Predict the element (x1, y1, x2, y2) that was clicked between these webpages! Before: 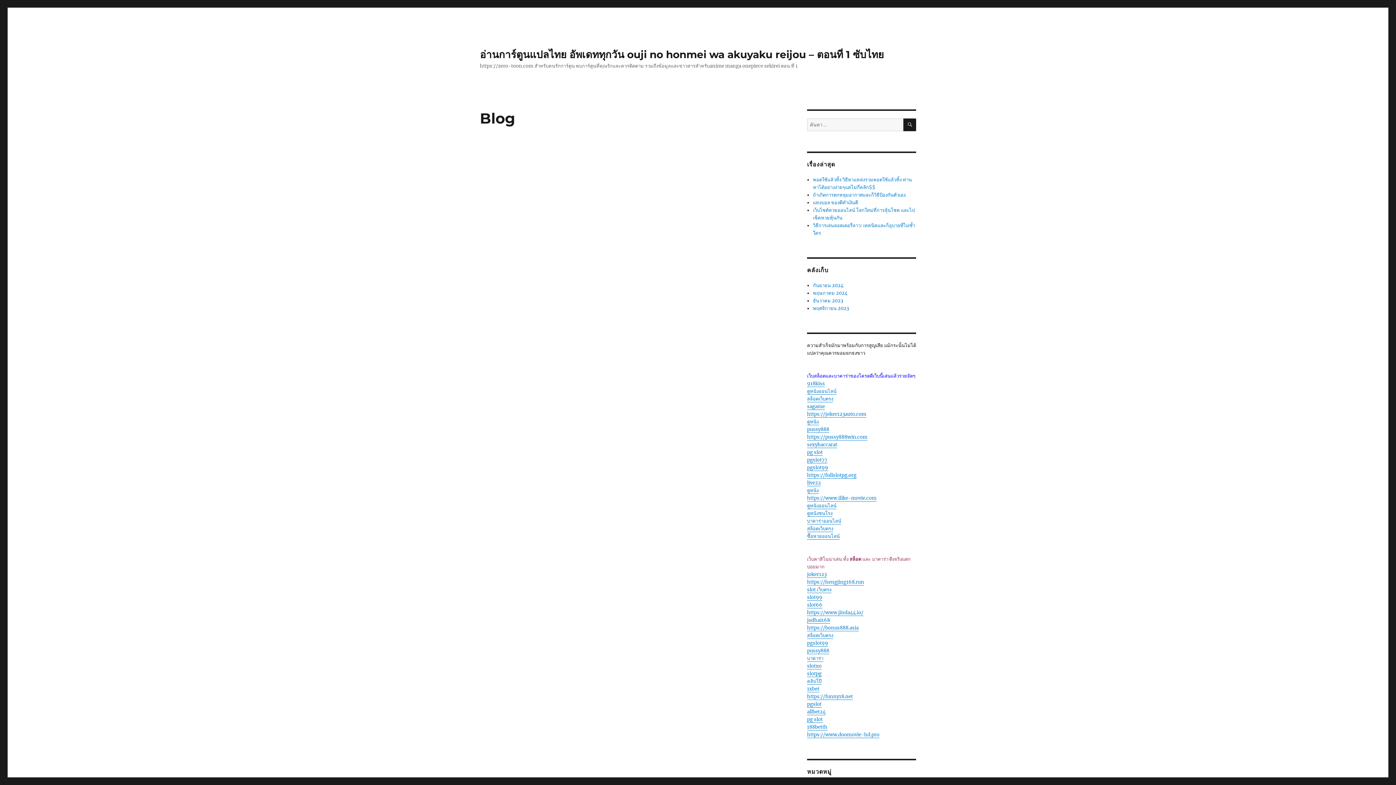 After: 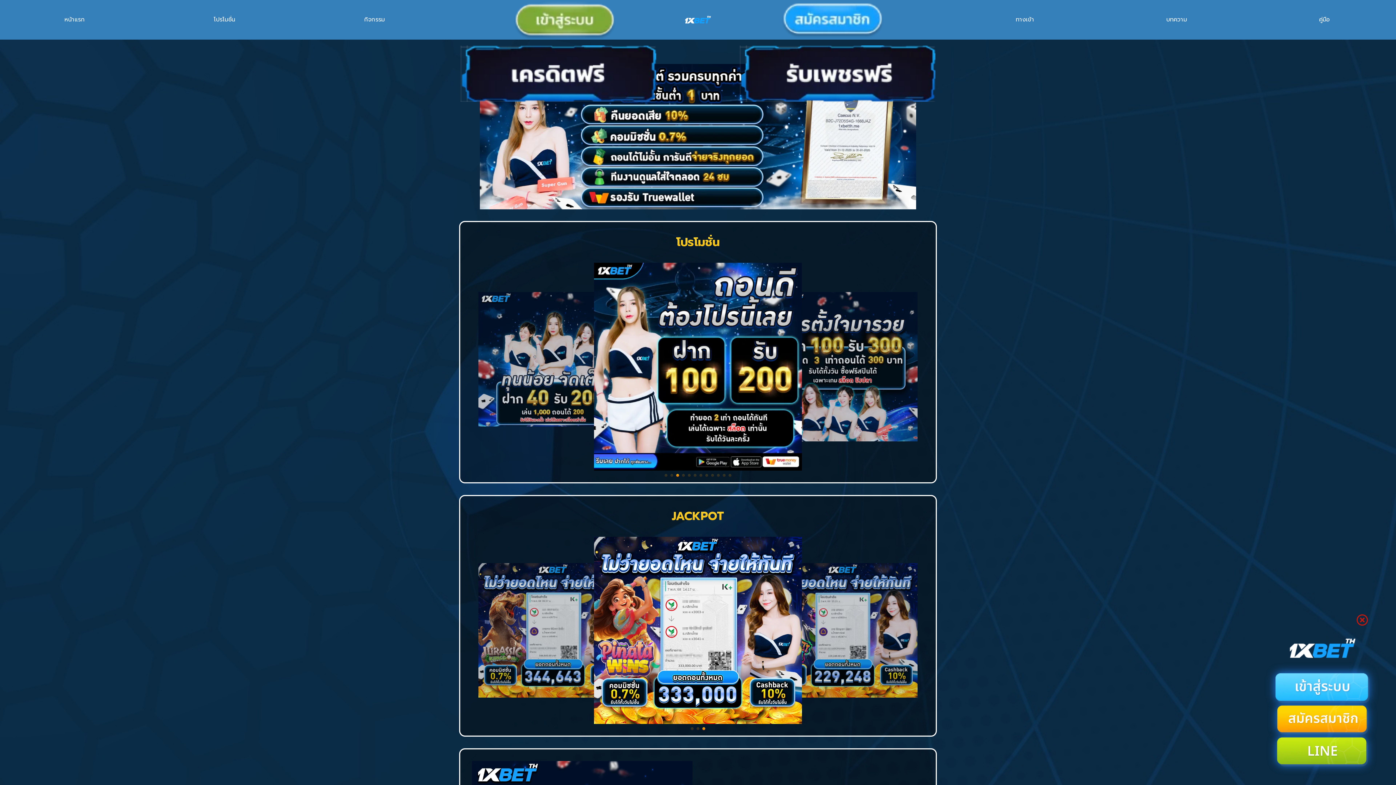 Action: bbox: (807, 686, 819, 692) label: 1xbet